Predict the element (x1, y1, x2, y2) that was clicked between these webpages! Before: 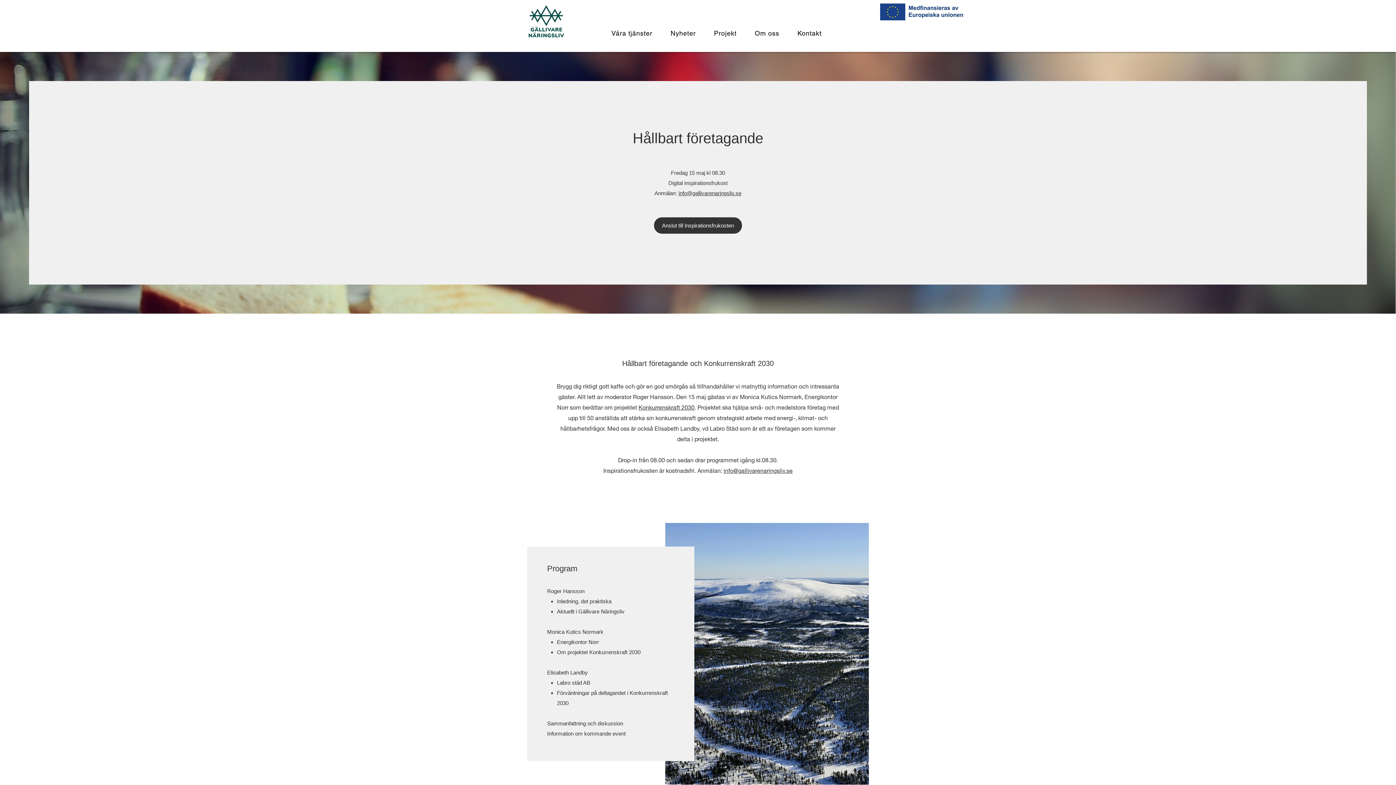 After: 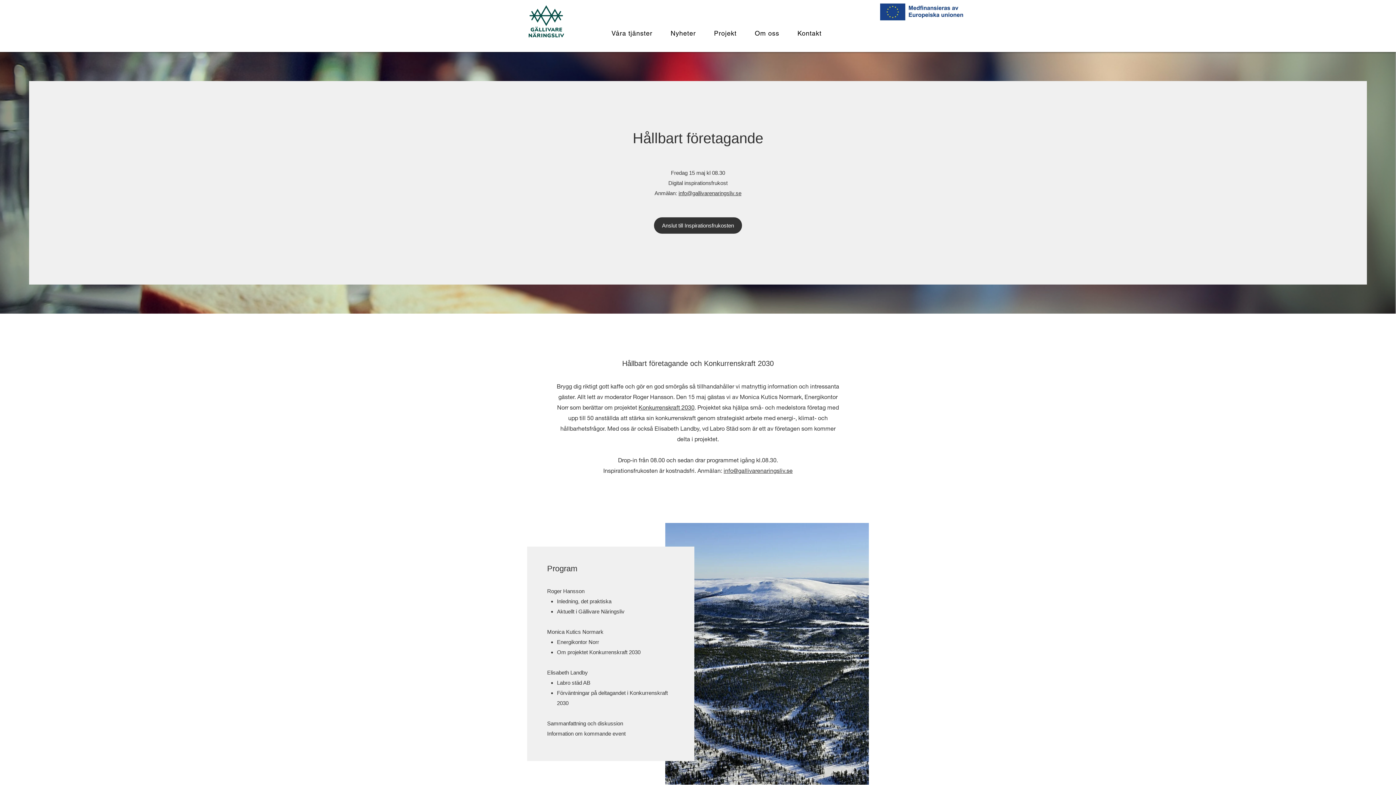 Action: label: Våra tjänster bbox: (608, 25, 664, 40)